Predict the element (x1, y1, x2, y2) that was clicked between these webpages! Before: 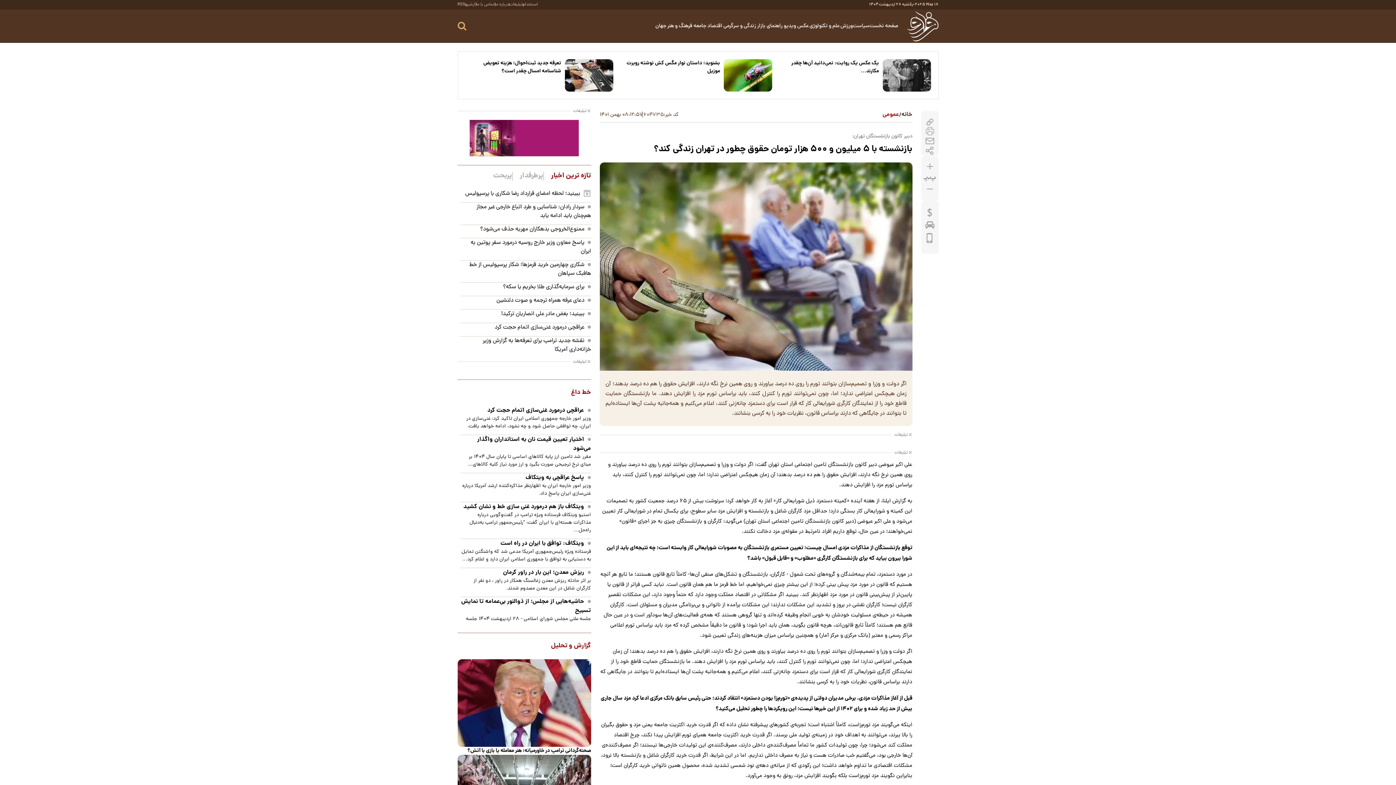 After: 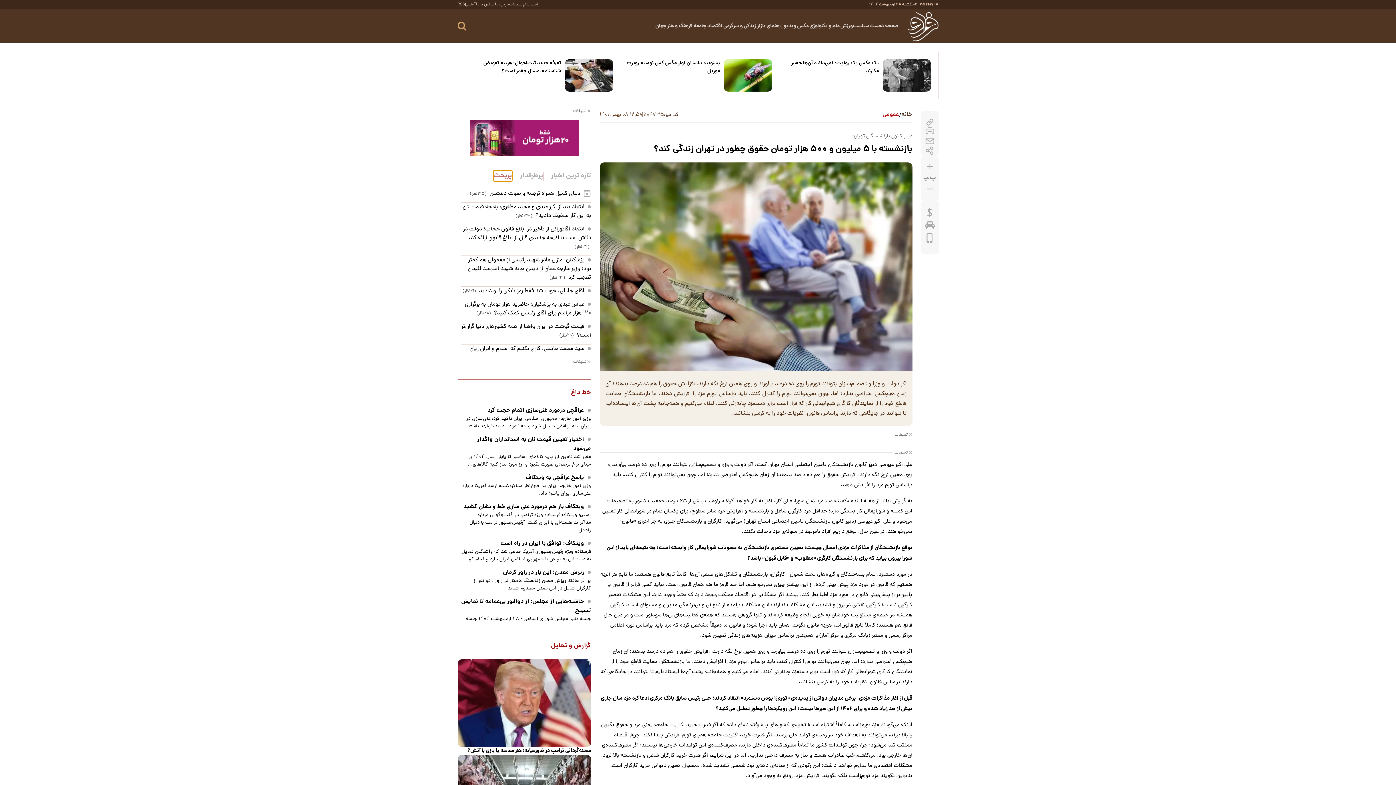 Action: bbox: (493, 174, 512, 177) label: پربحث